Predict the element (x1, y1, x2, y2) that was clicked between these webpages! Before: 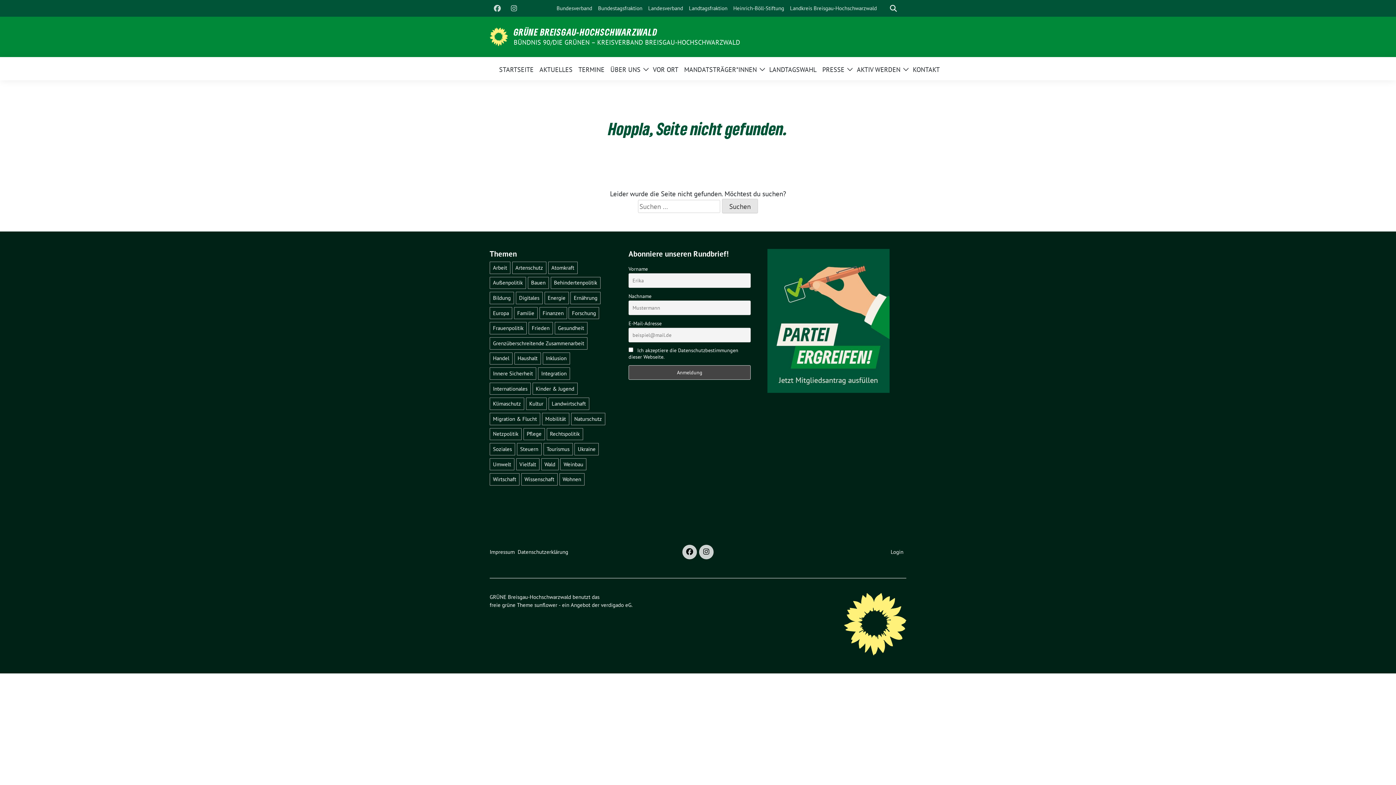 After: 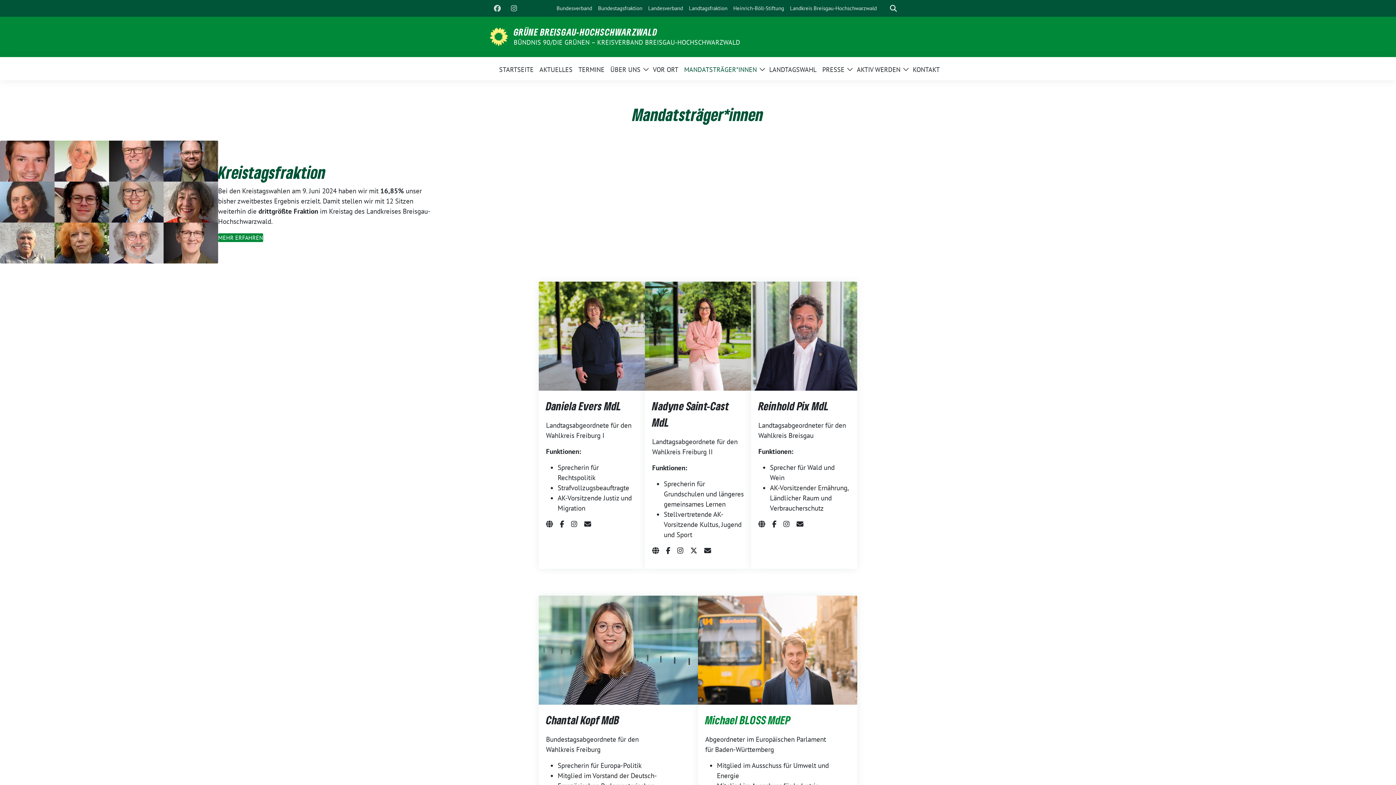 Action: label: MANDATSTRÄGER*INNEN bbox: (684, 60, 757, 76)